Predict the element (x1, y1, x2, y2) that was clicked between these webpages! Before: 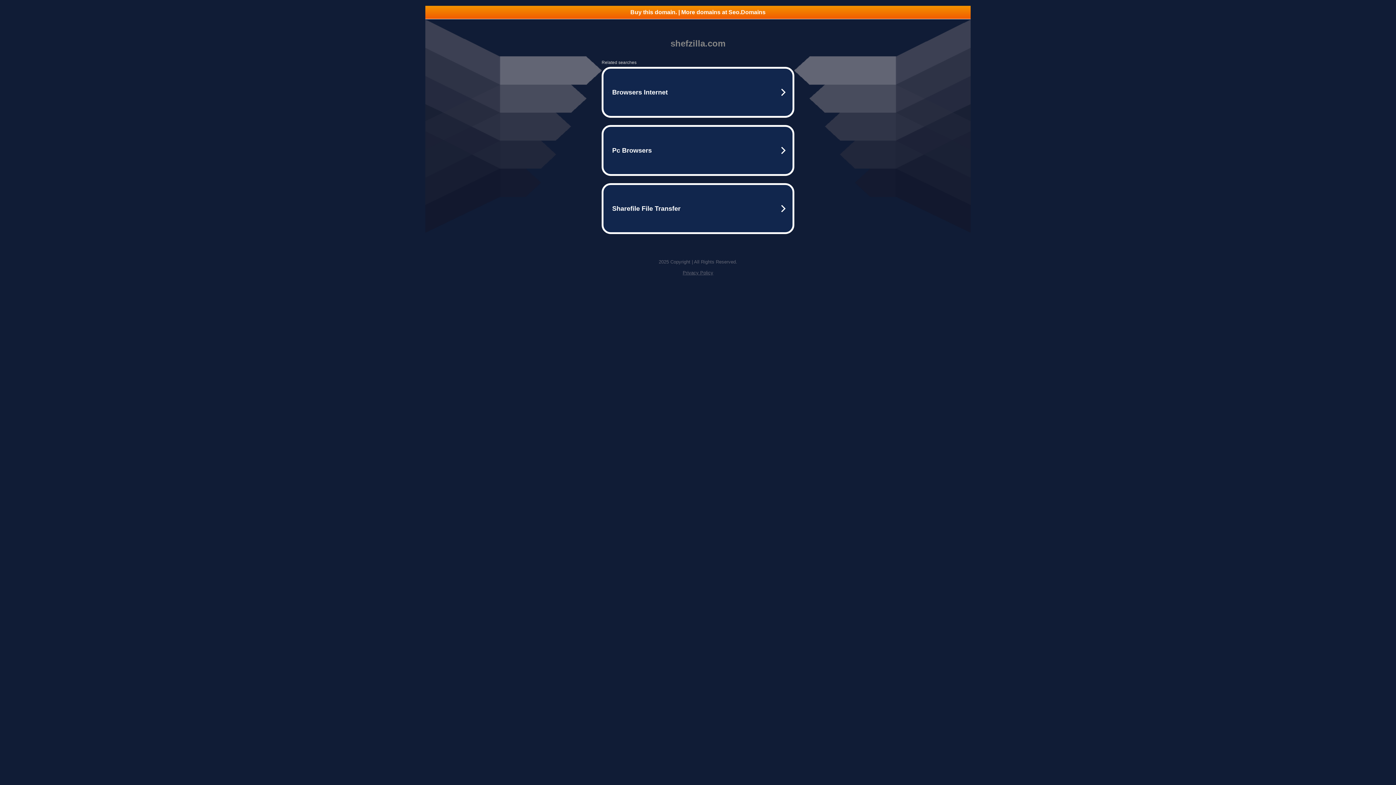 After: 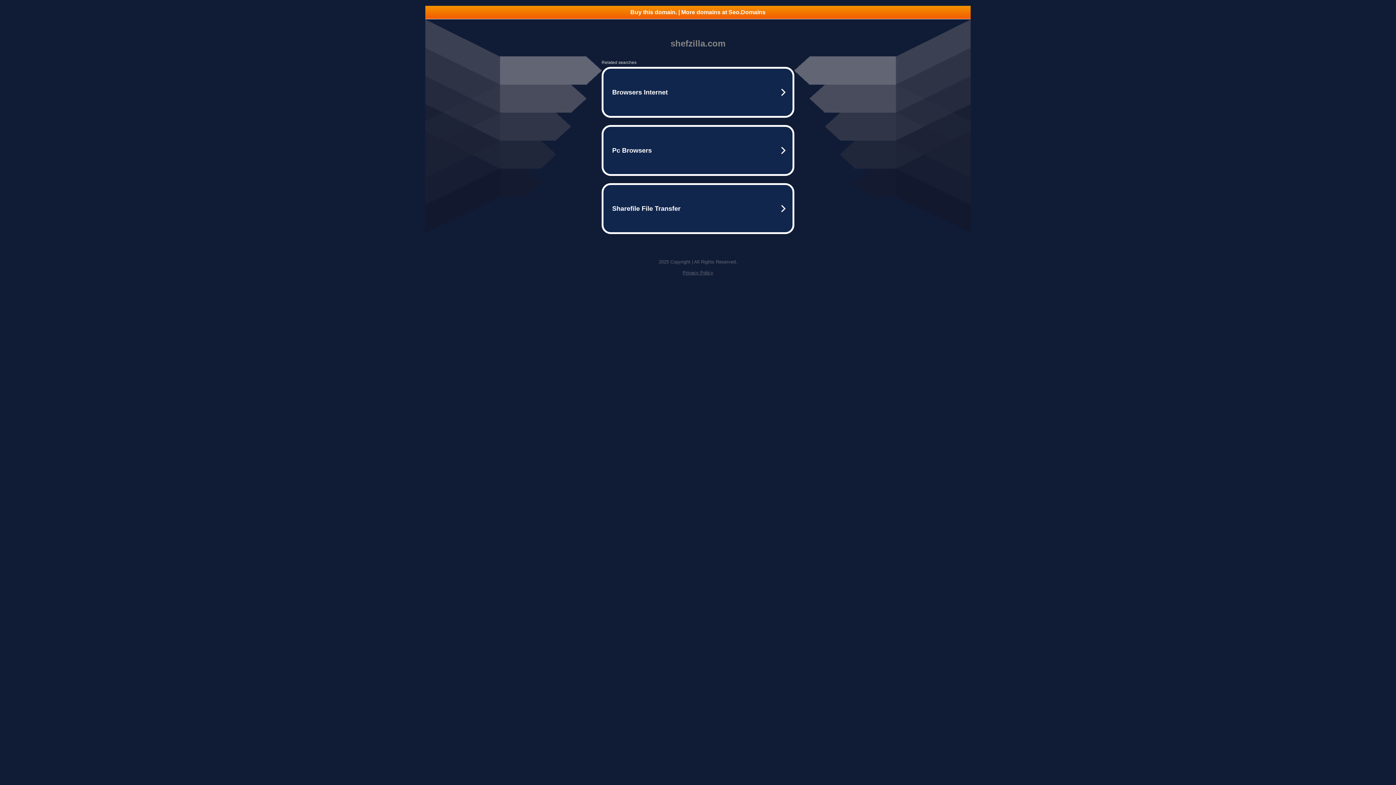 Action: label: Buy this domain. | More domains at Seo.Domains bbox: (425, 5, 970, 18)